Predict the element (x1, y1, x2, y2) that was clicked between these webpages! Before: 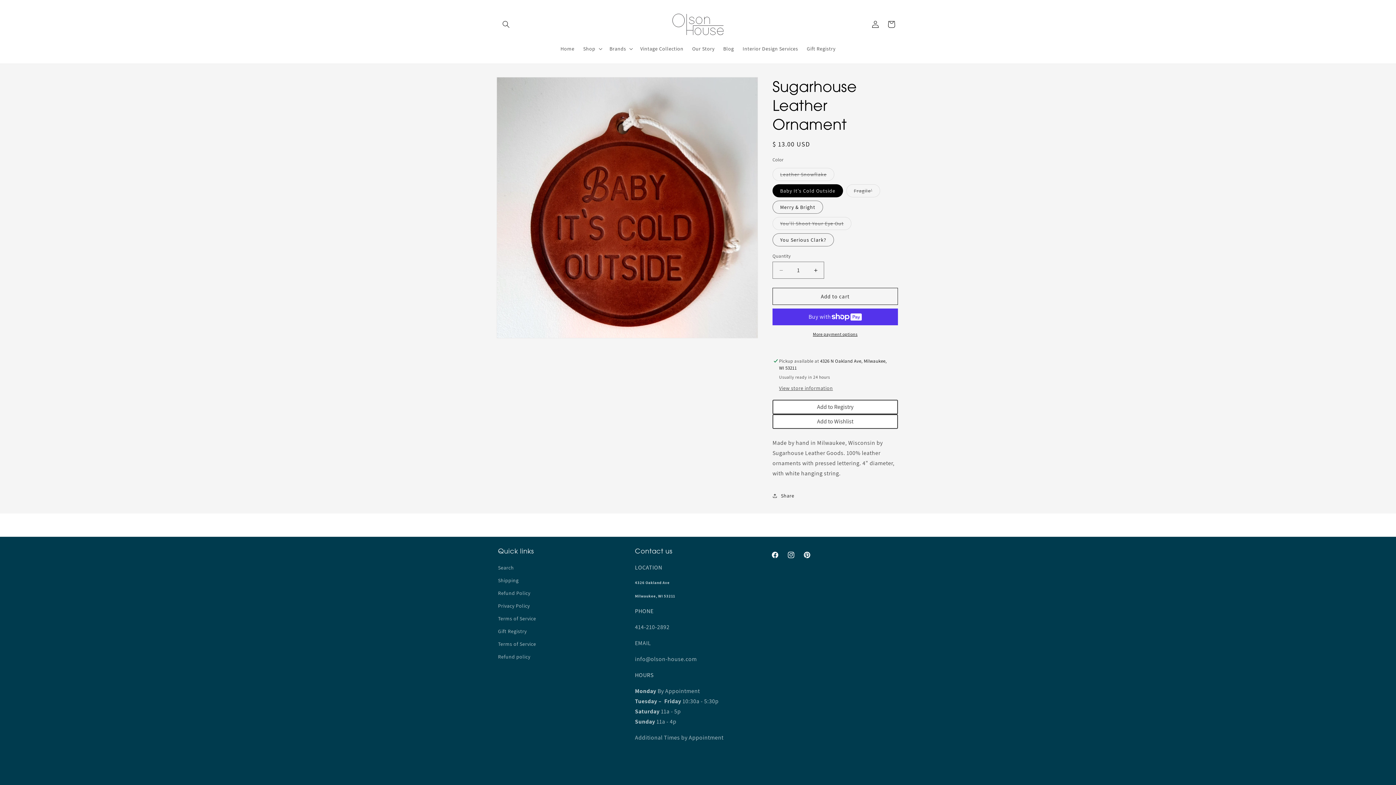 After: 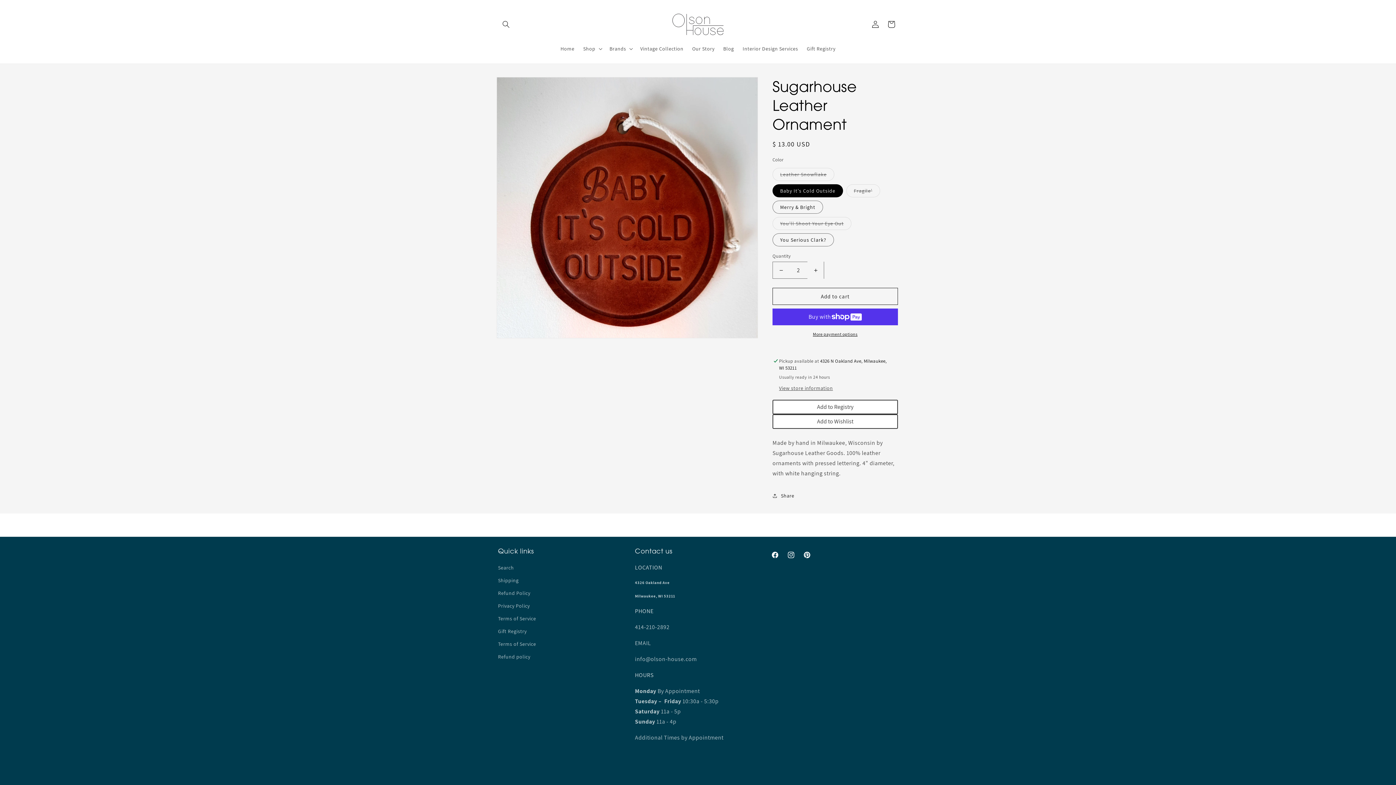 Action: label: Increase quantity for Sugarhouse Leather Ornament bbox: (807, 261, 824, 278)